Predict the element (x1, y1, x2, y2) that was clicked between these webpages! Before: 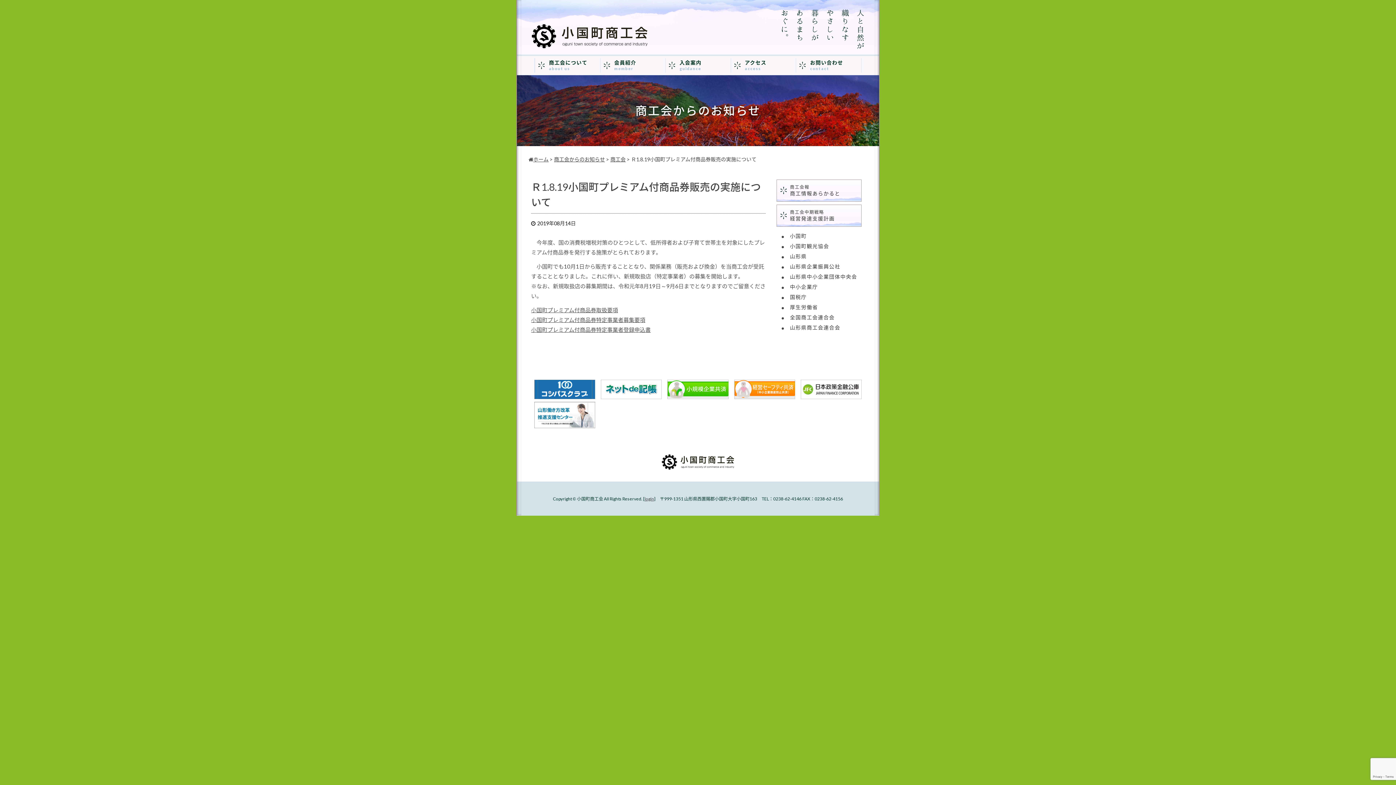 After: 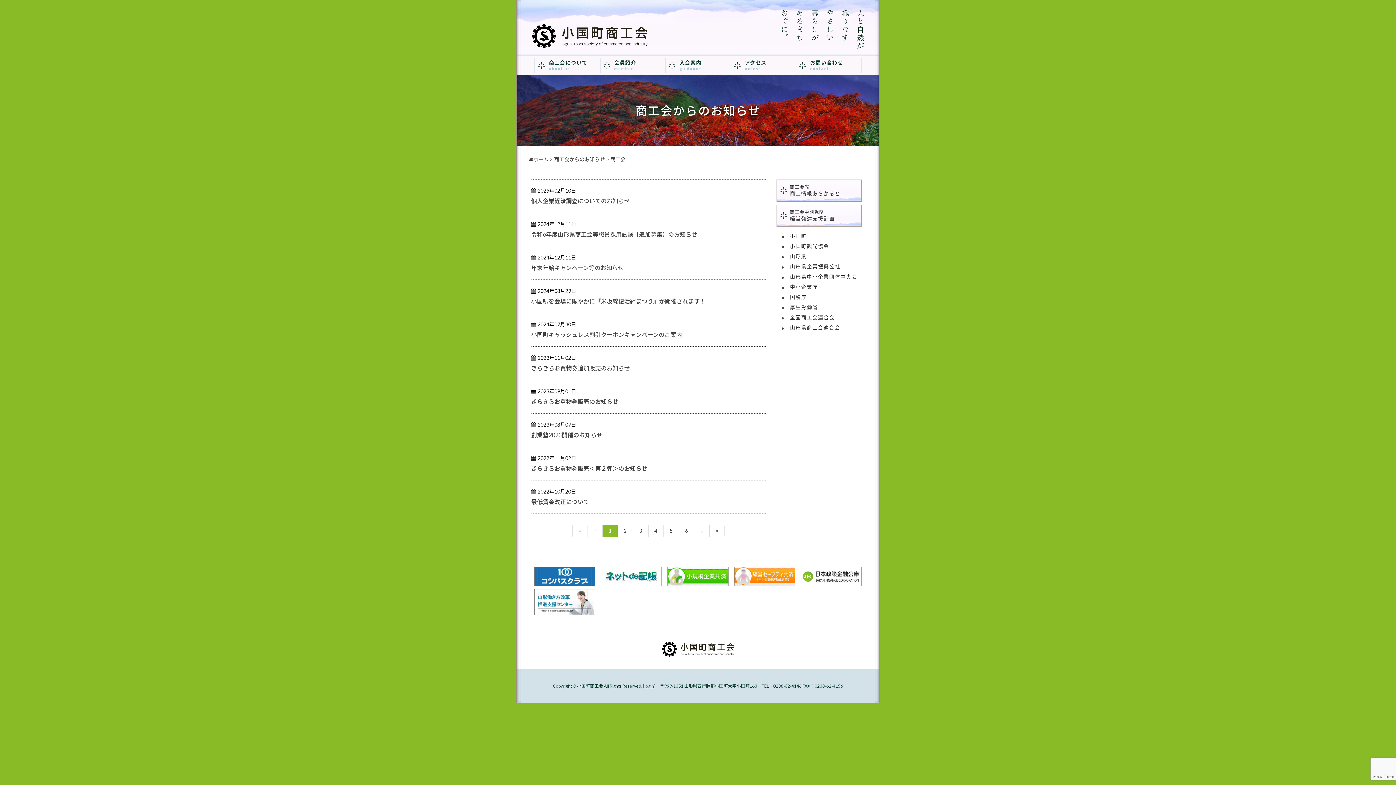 Action: bbox: (610, 156, 625, 162) label: 商工会